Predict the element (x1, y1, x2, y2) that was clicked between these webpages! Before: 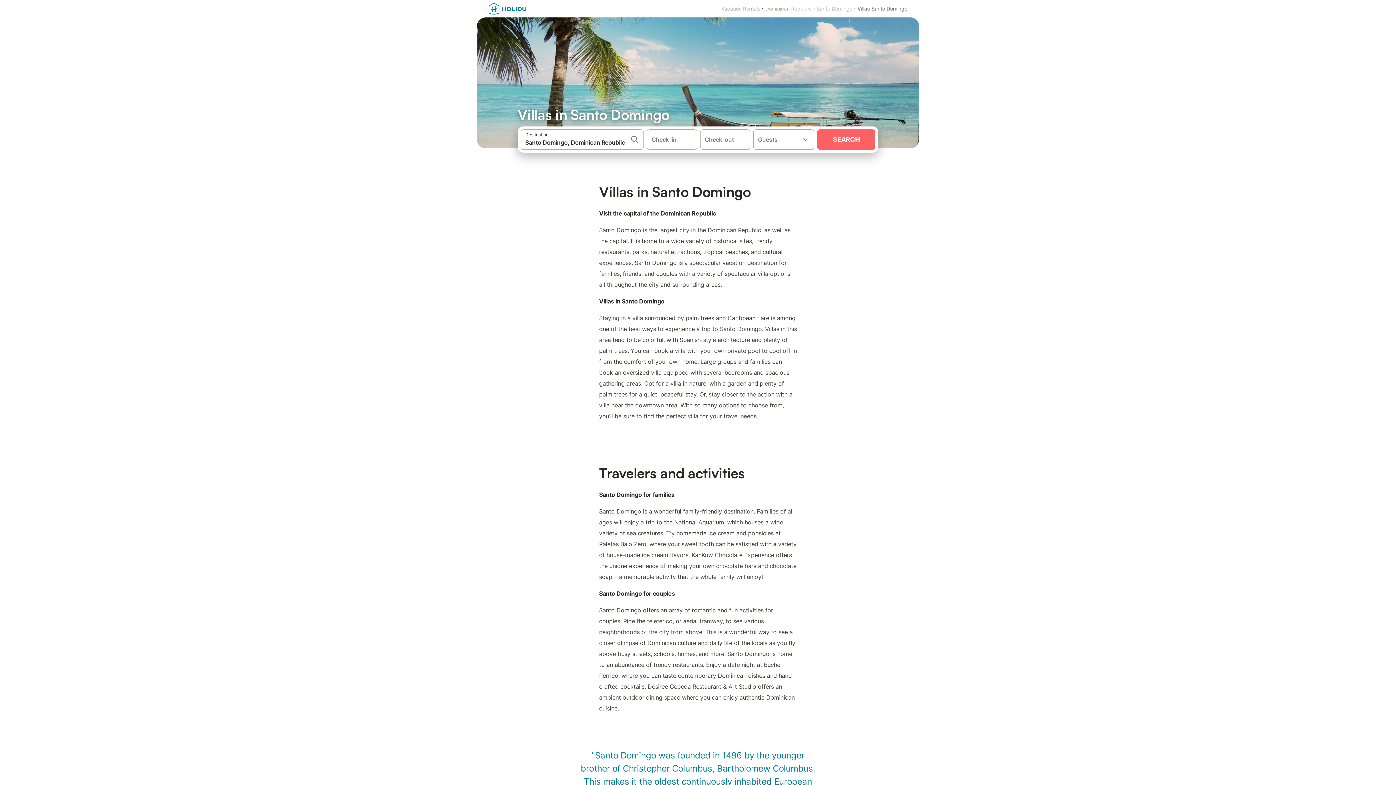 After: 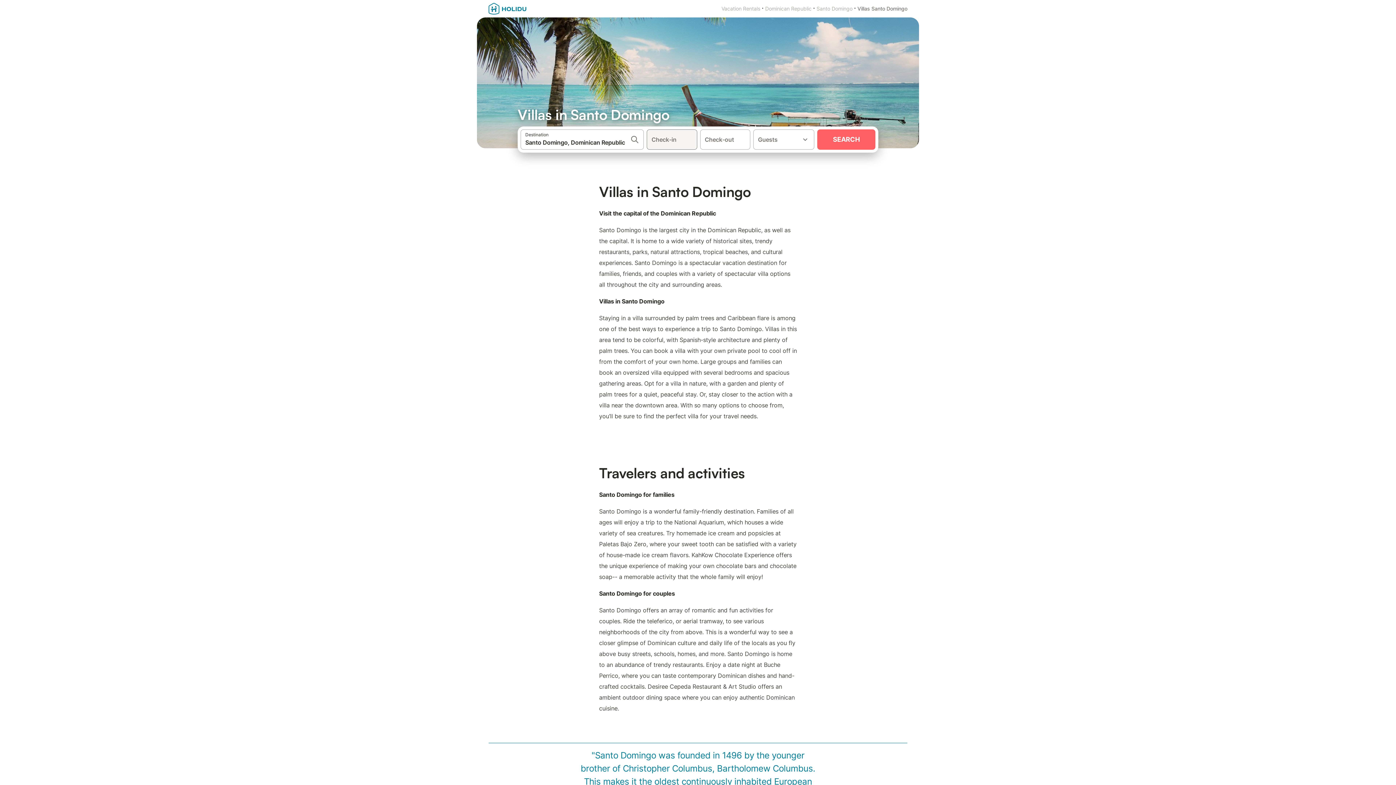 Action: label: Check-in bbox: (646, 129, 697, 149)